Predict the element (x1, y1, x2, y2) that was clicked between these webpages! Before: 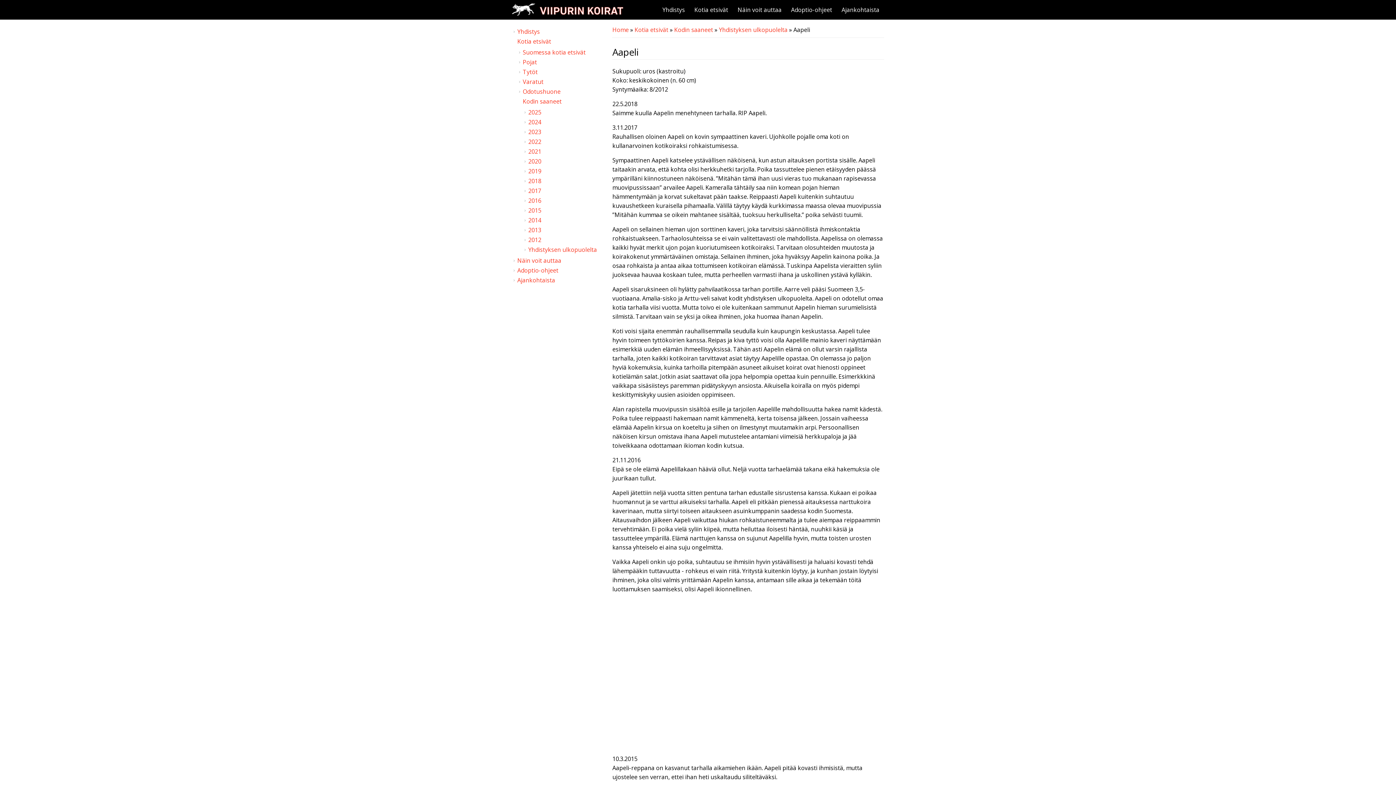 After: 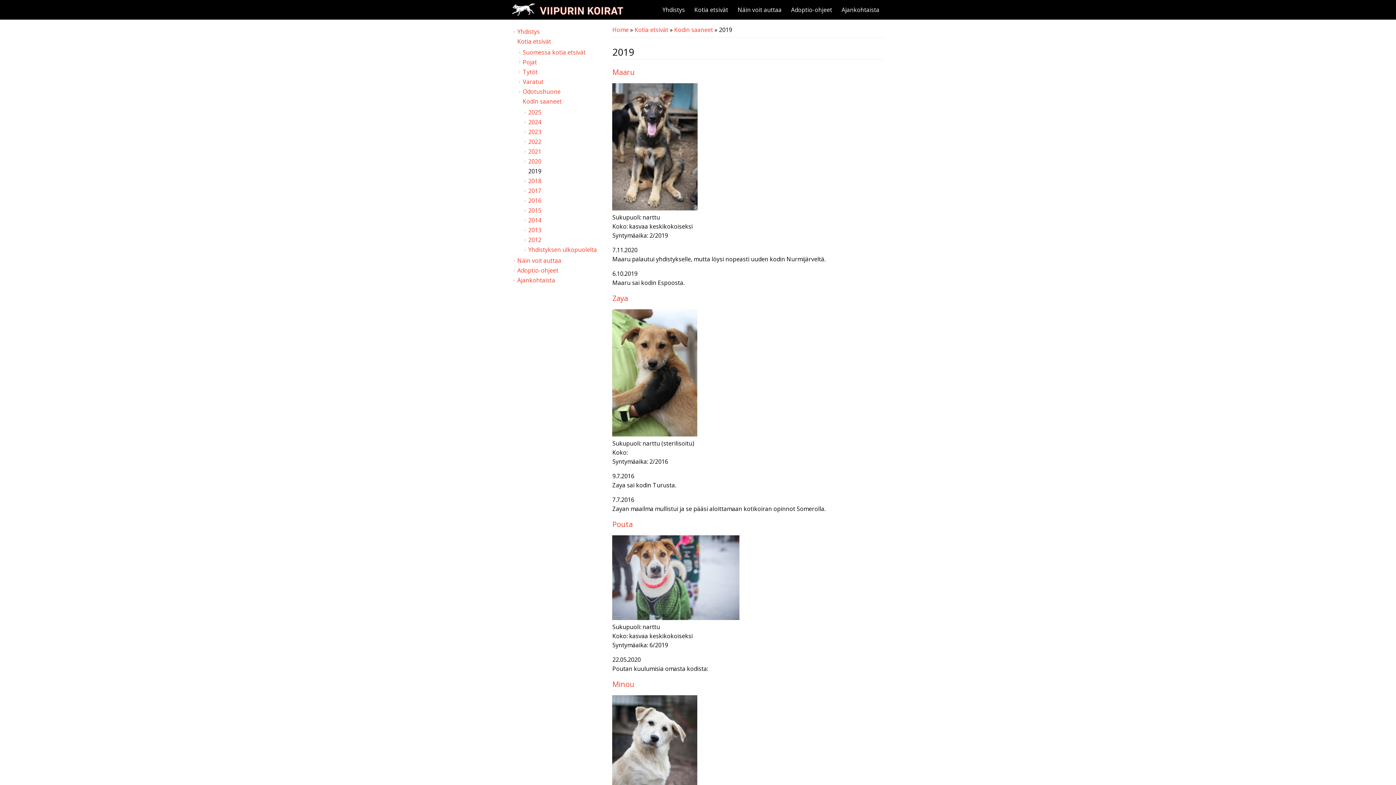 Action: label: 2019 bbox: (528, 167, 541, 175)